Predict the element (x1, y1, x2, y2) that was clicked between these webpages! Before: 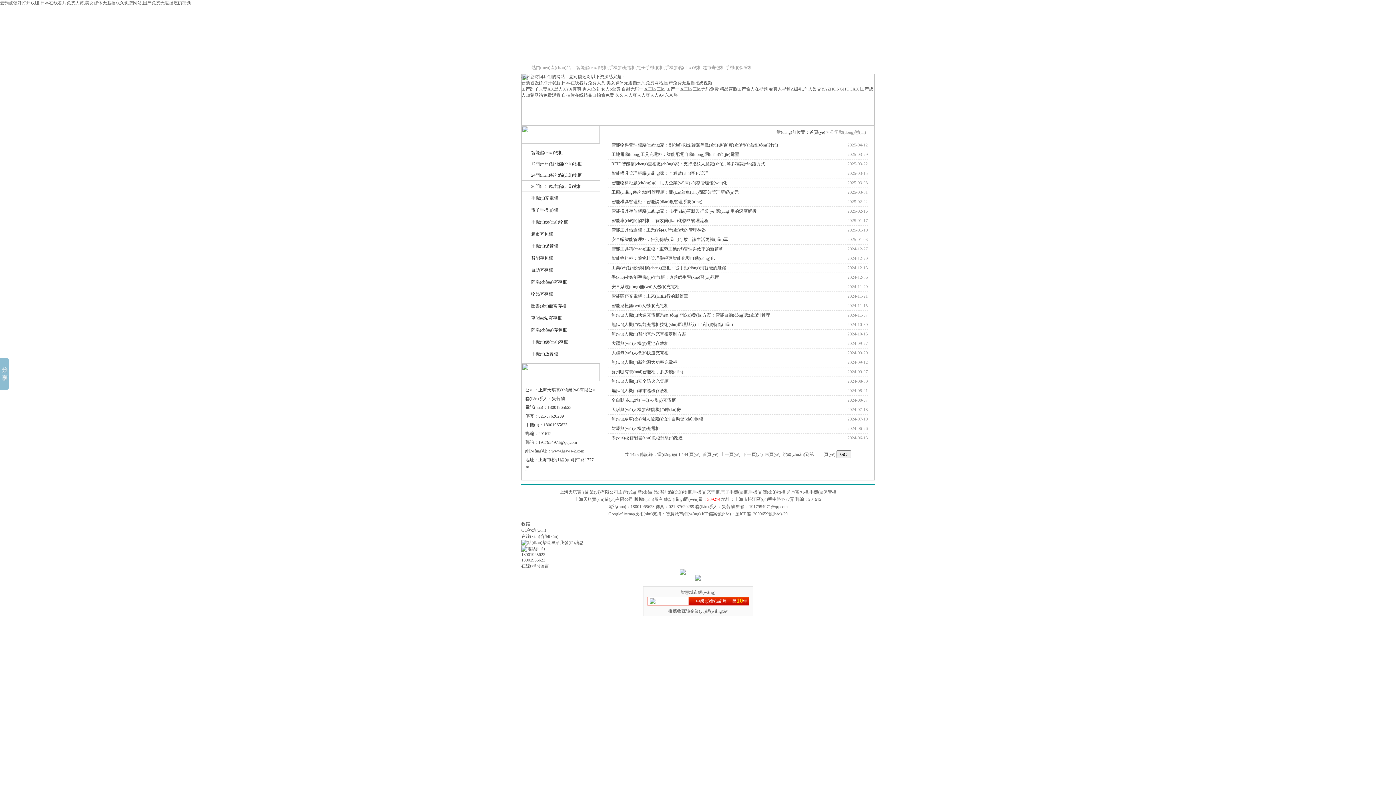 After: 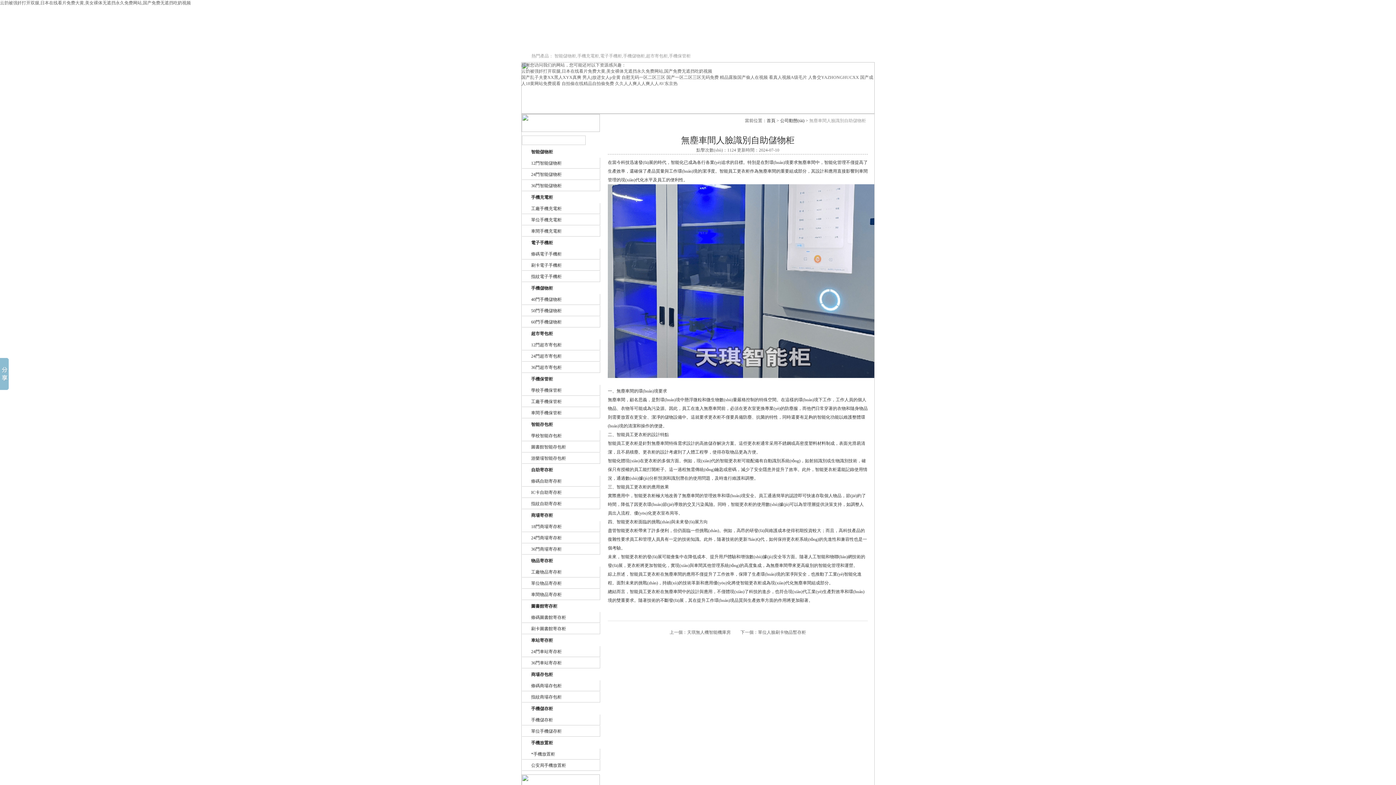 Action: label: 無(wú)塵車(chē)間人臉識(shí)別自助儲(chǔ)物柜 bbox: (611, 414, 703, 424)